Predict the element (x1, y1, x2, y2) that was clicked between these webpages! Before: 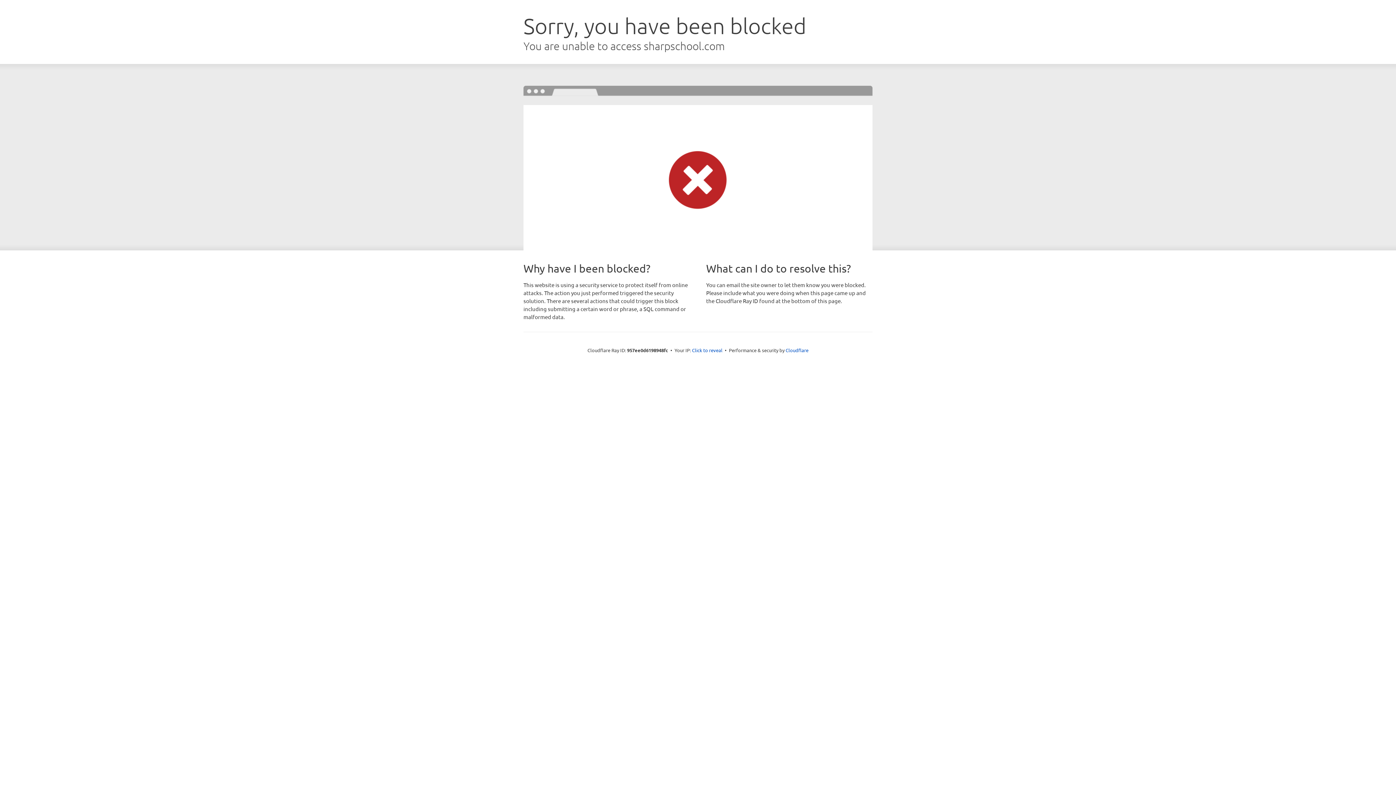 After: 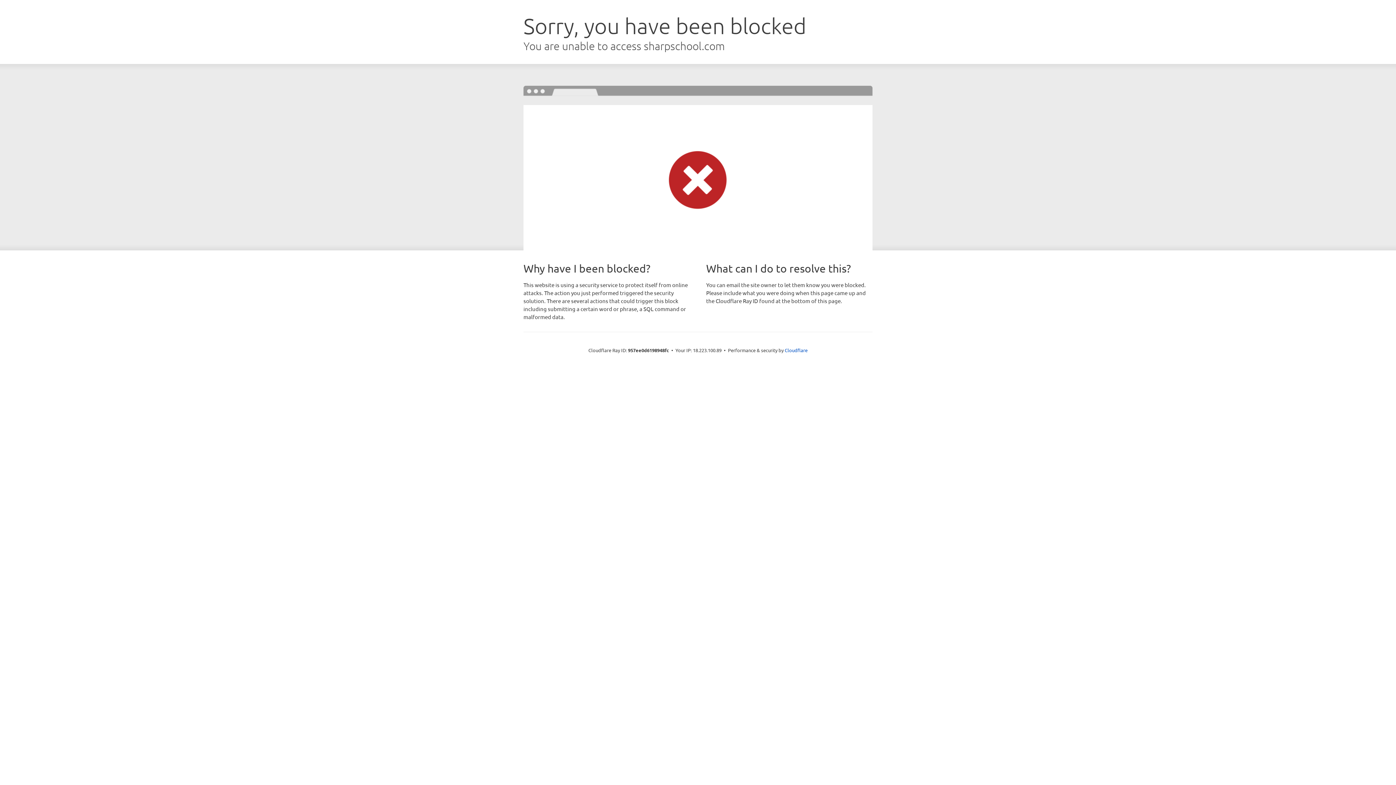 Action: bbox: (692, 346, 722, 353) label: Click to reveal